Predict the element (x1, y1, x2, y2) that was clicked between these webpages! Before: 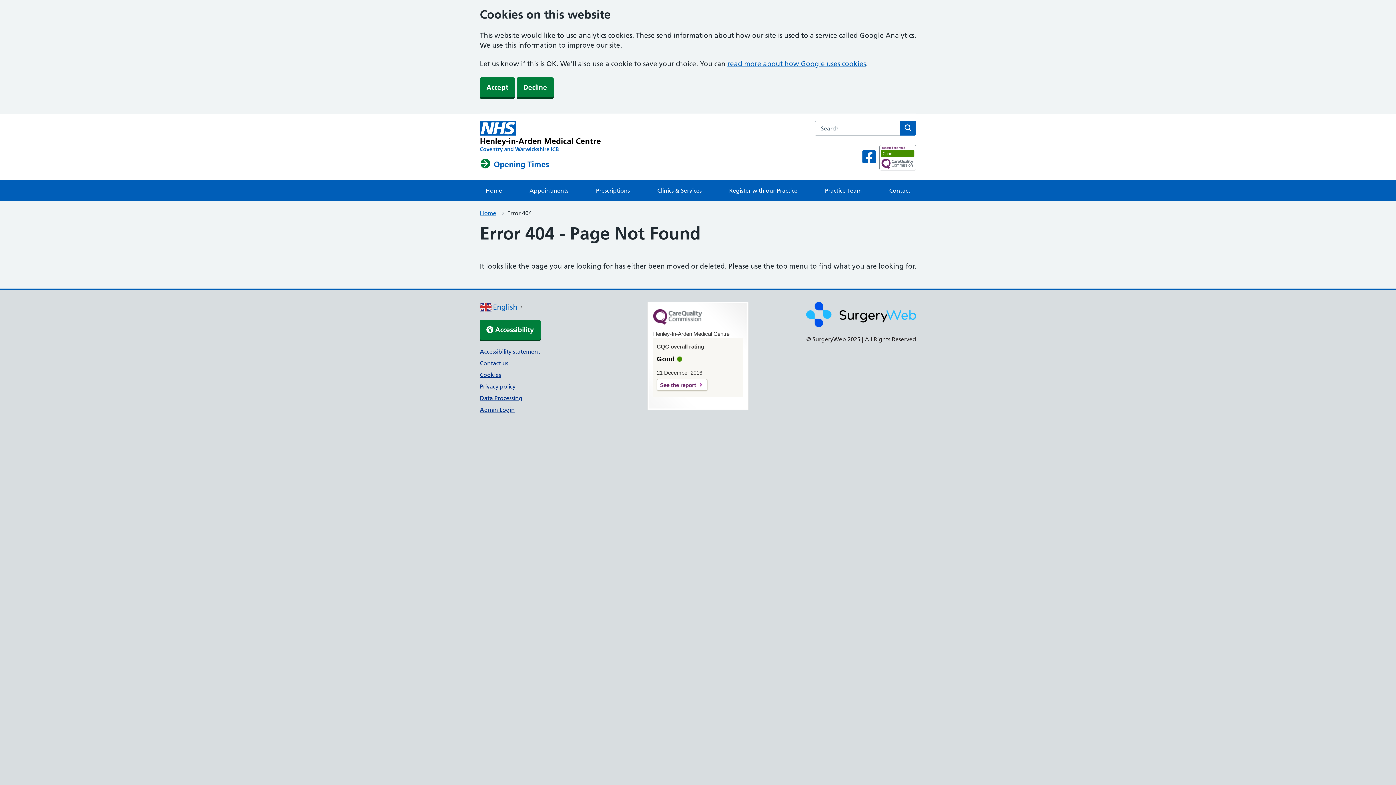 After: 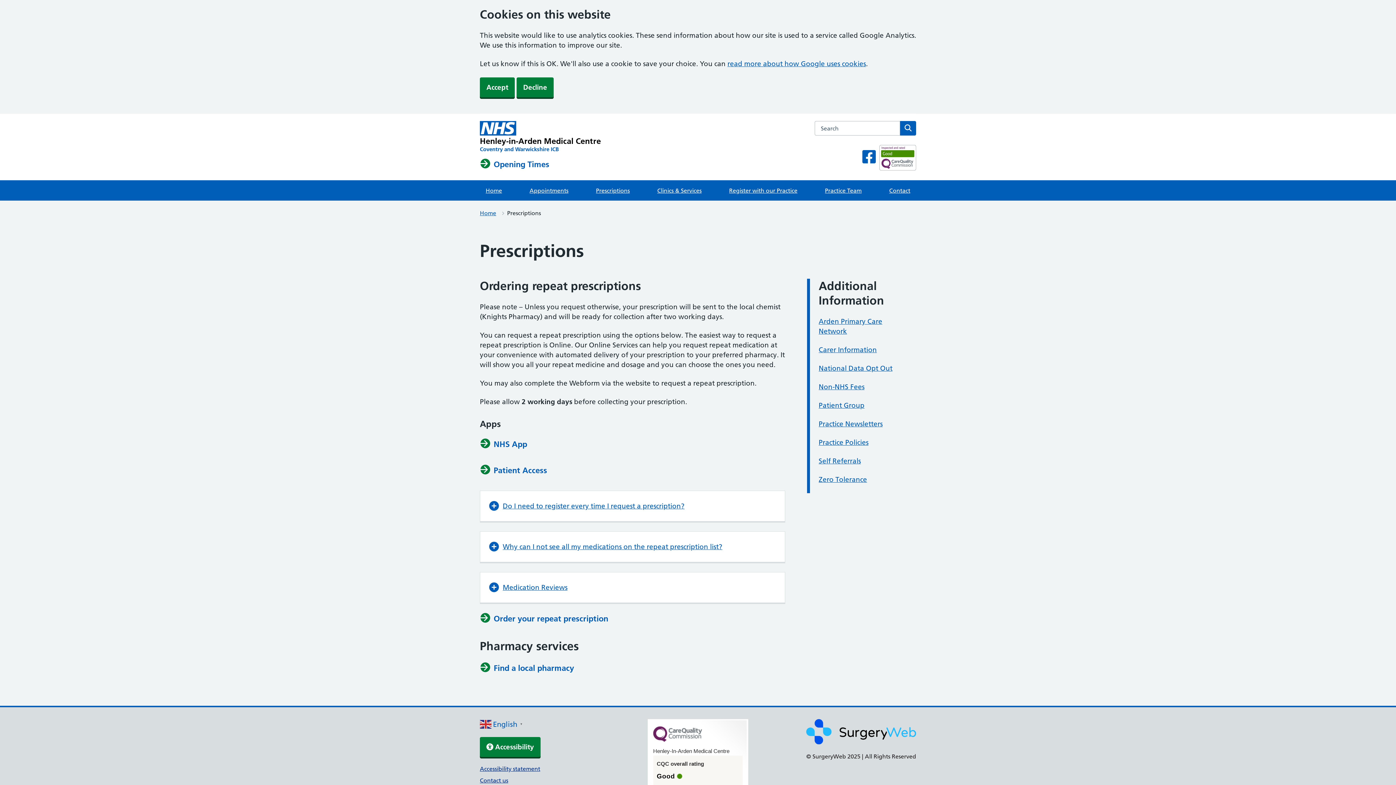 Action: bbox: (590, 180, 635, 200) label: Prescriptions